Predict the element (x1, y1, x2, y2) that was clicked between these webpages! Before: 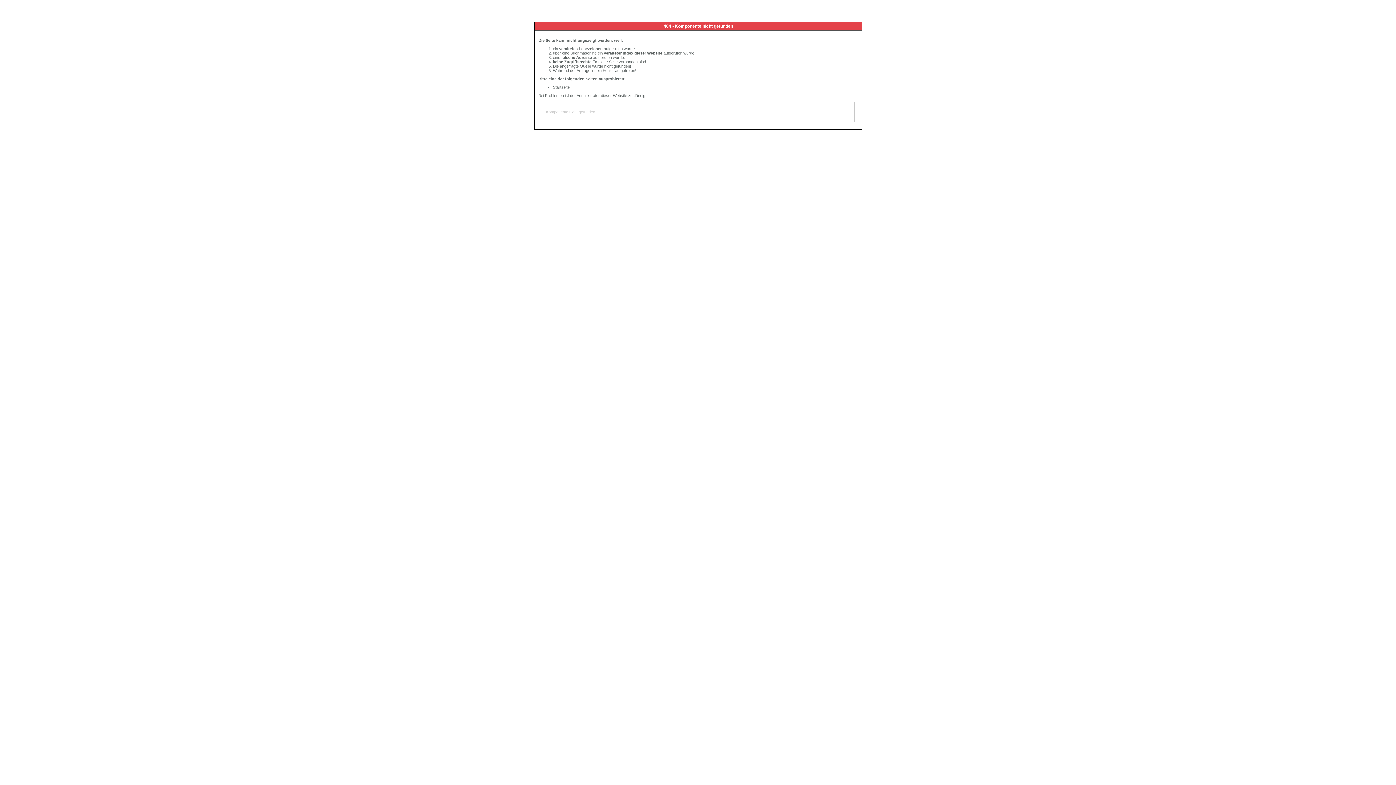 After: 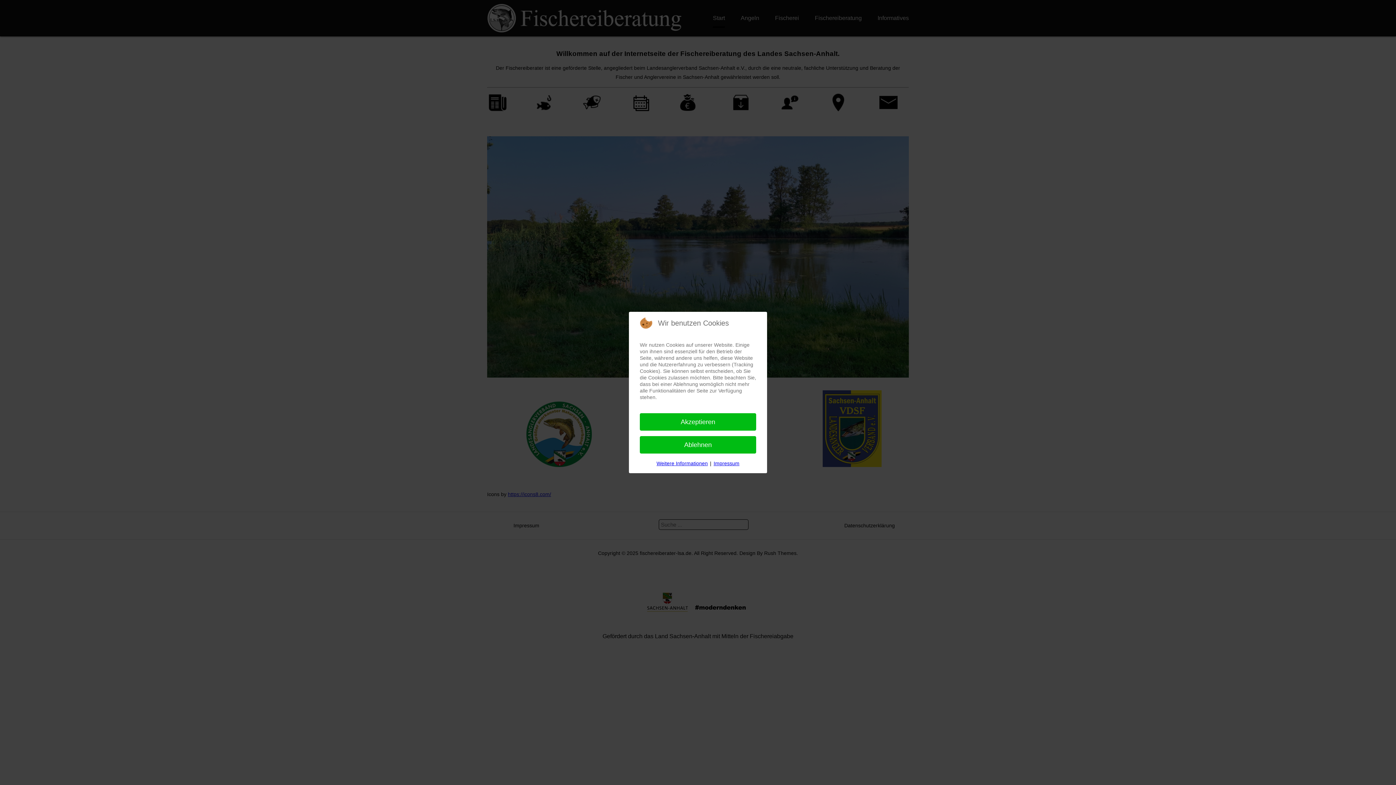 Action: bbox: (553, 85, 569, 89) label: Startseite